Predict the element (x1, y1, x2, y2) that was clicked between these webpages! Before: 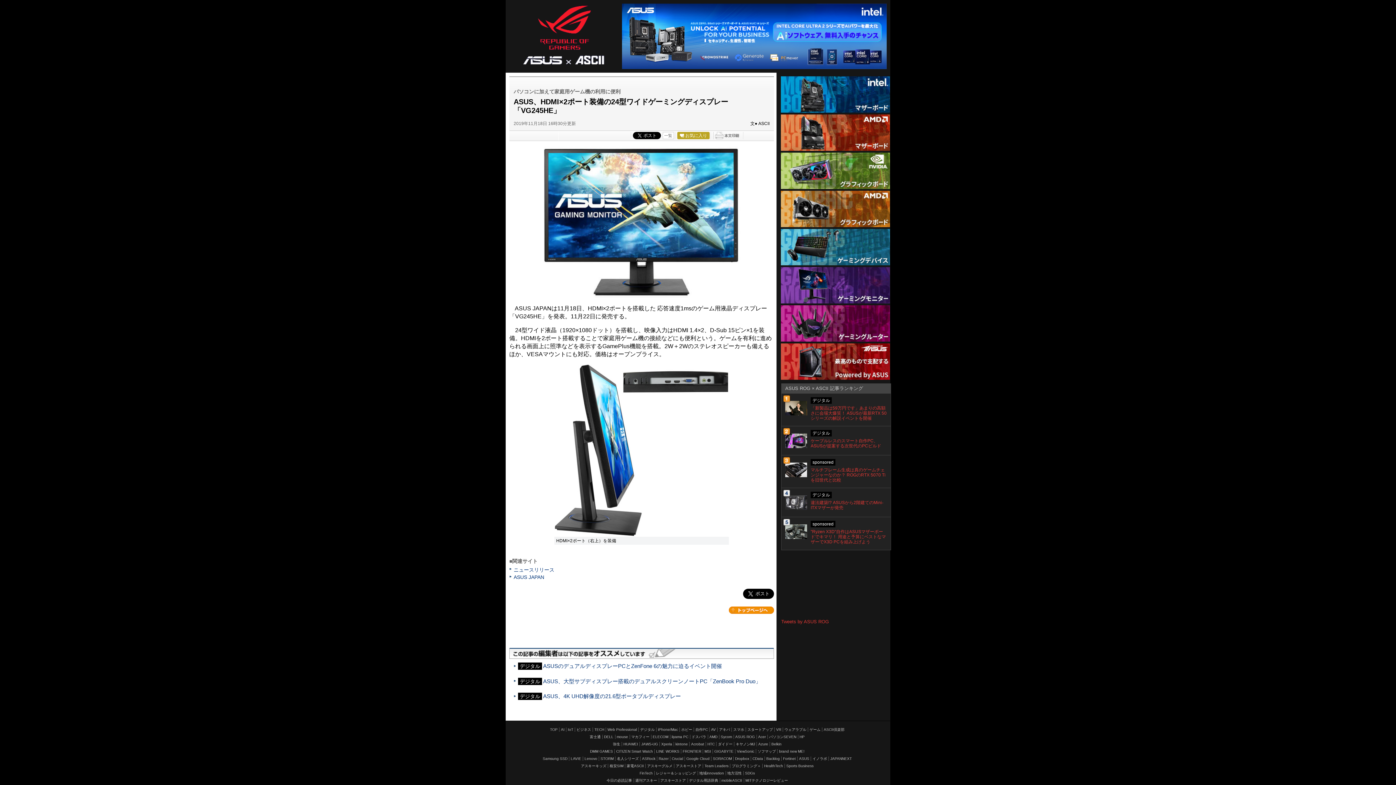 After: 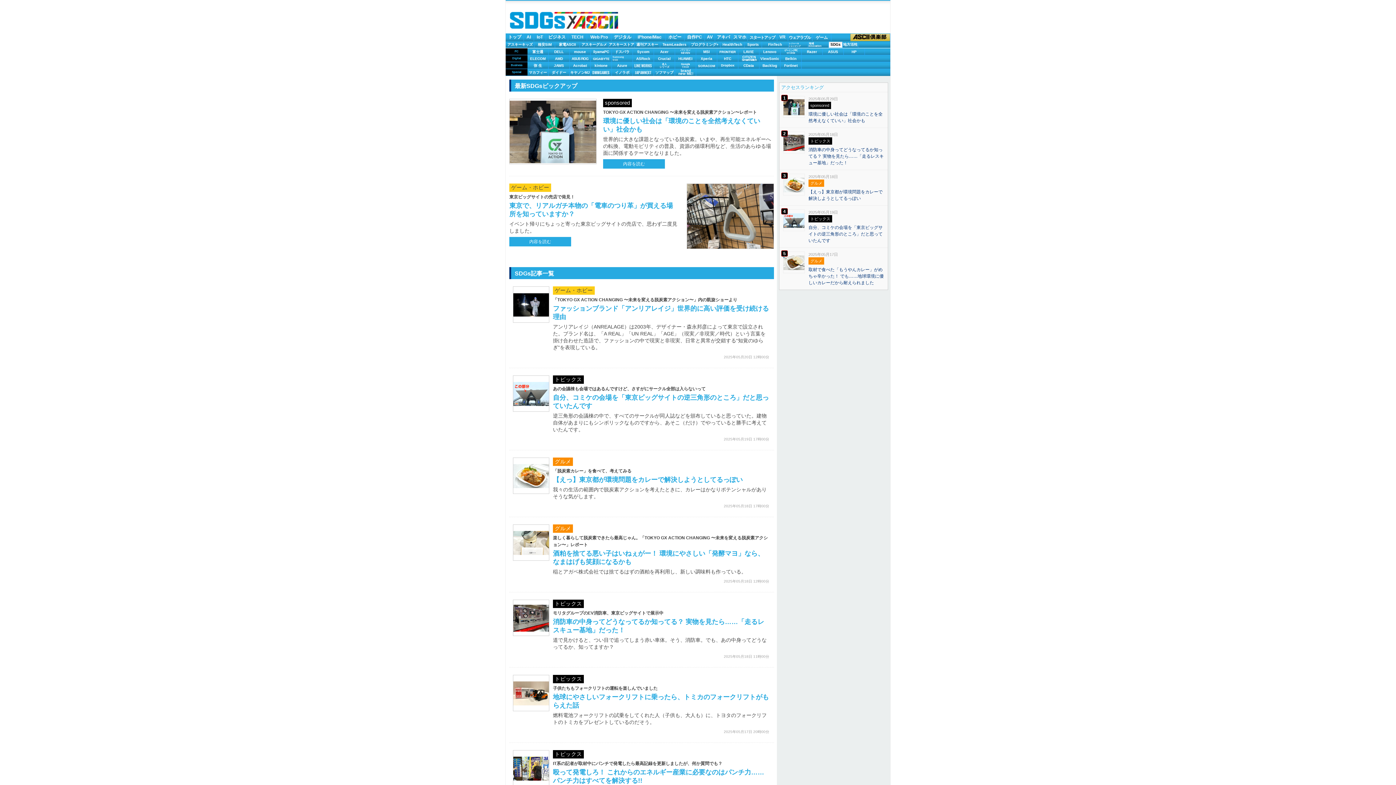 Action: label: SDGs bbox: (745, 771, 755, 775)